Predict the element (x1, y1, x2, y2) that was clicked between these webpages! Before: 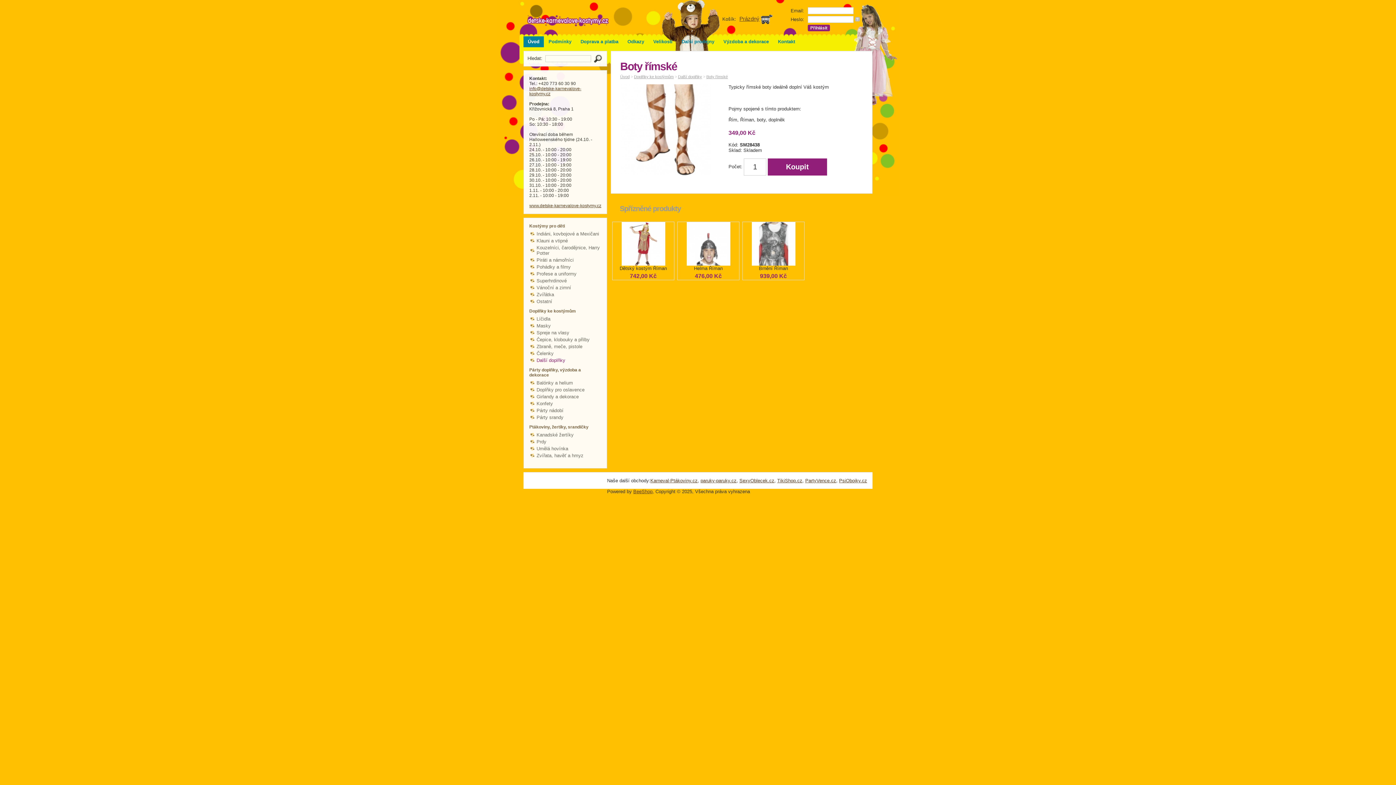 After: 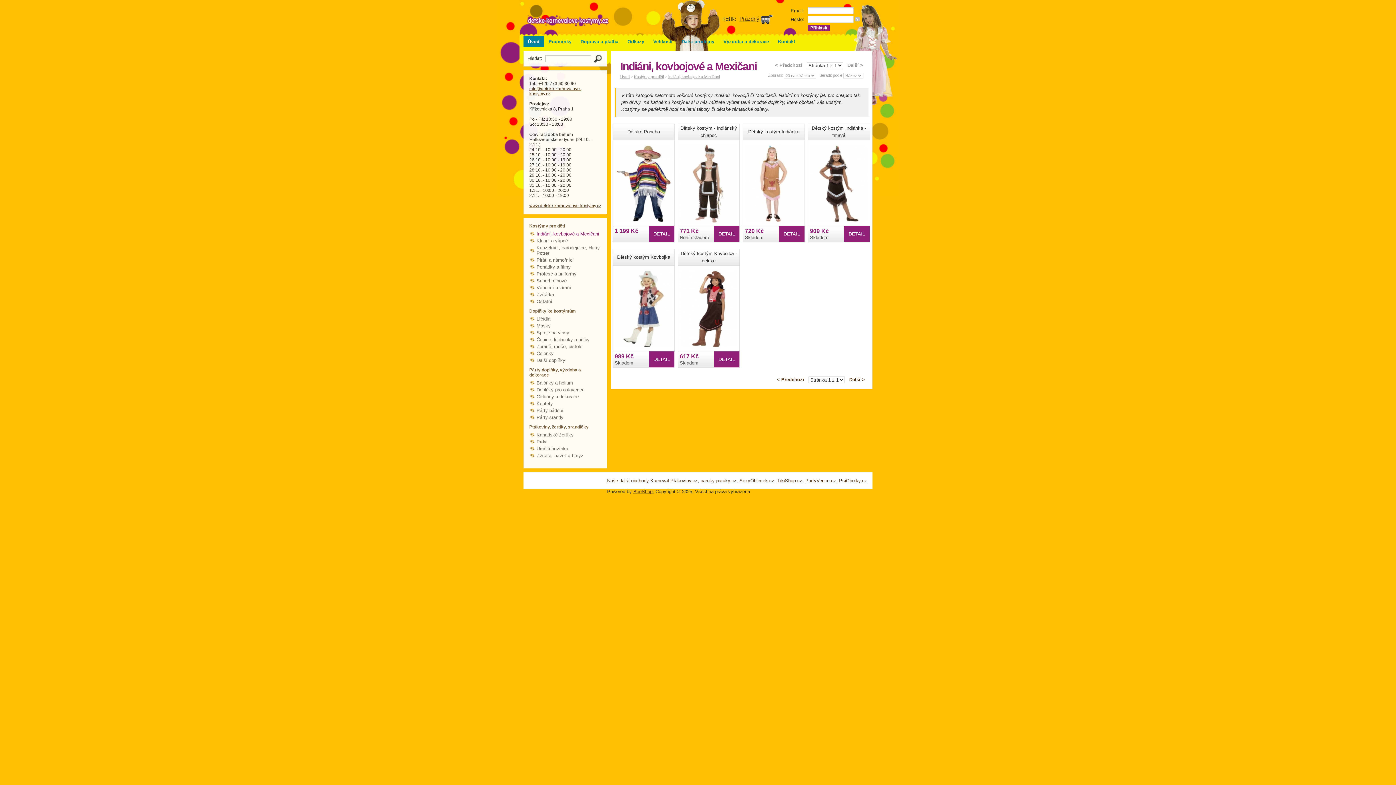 Action: bbox: (529, 230, 601, 237) label: Indiáni, kovbojové a Mexičani